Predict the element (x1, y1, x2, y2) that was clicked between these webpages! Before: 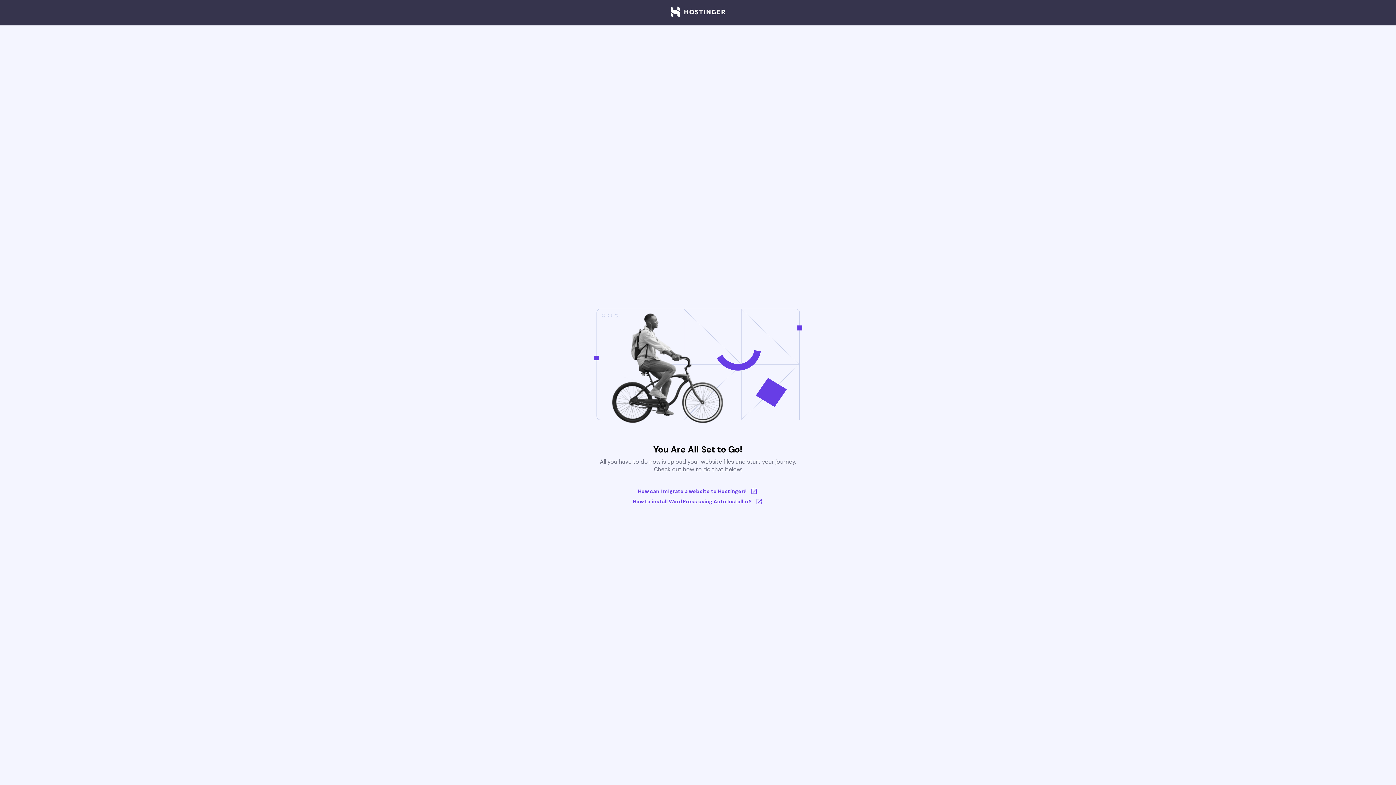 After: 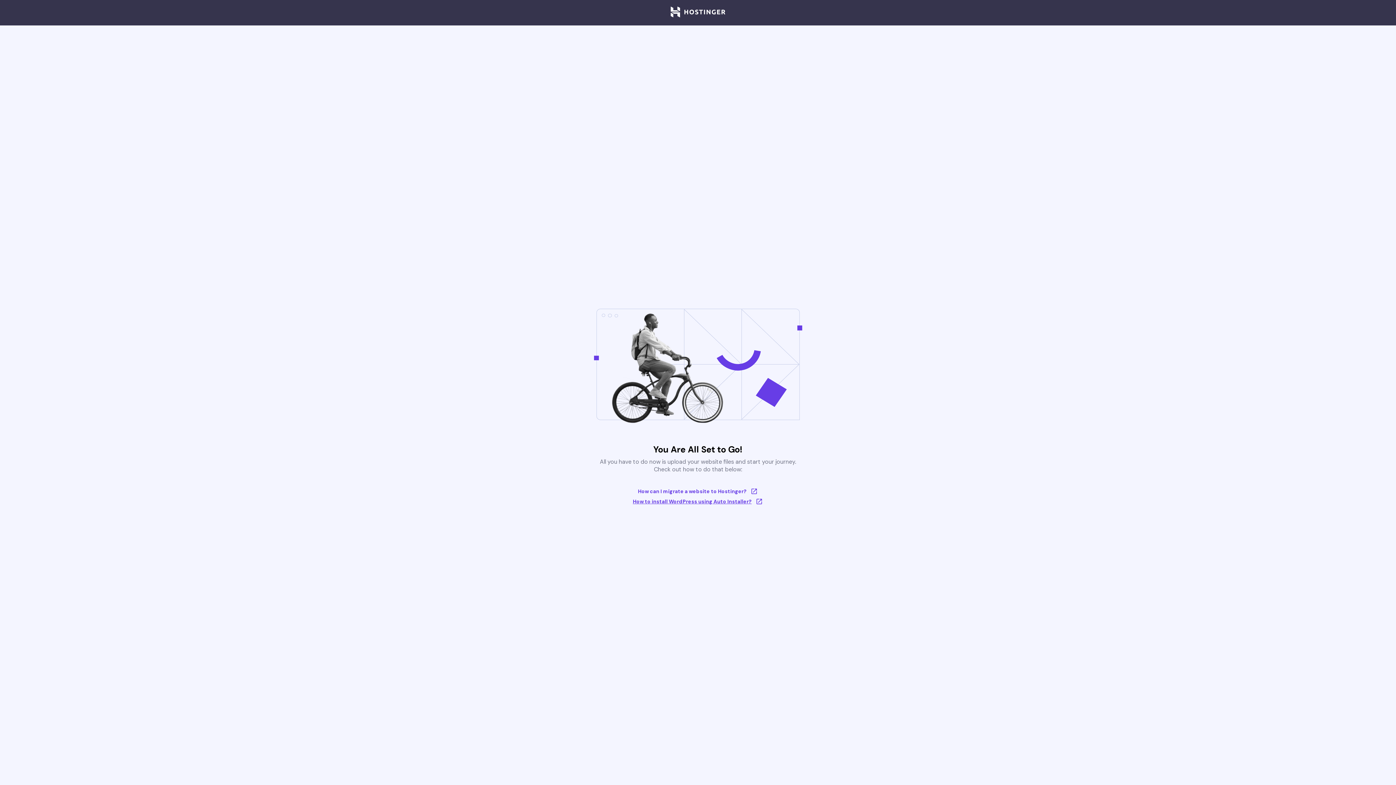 Action: bbox: (633, 498, 763, 505) label: How to install WordPress using Auto Installer?